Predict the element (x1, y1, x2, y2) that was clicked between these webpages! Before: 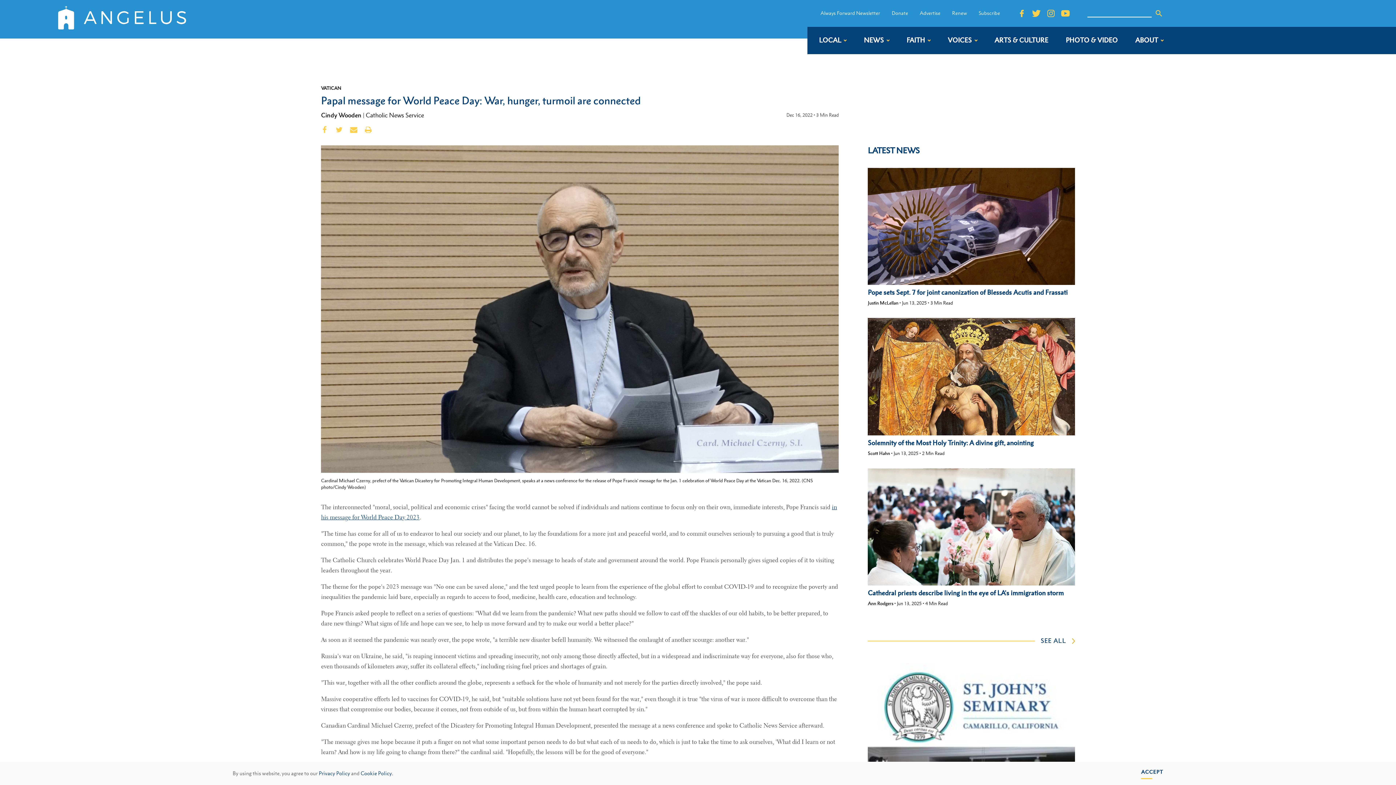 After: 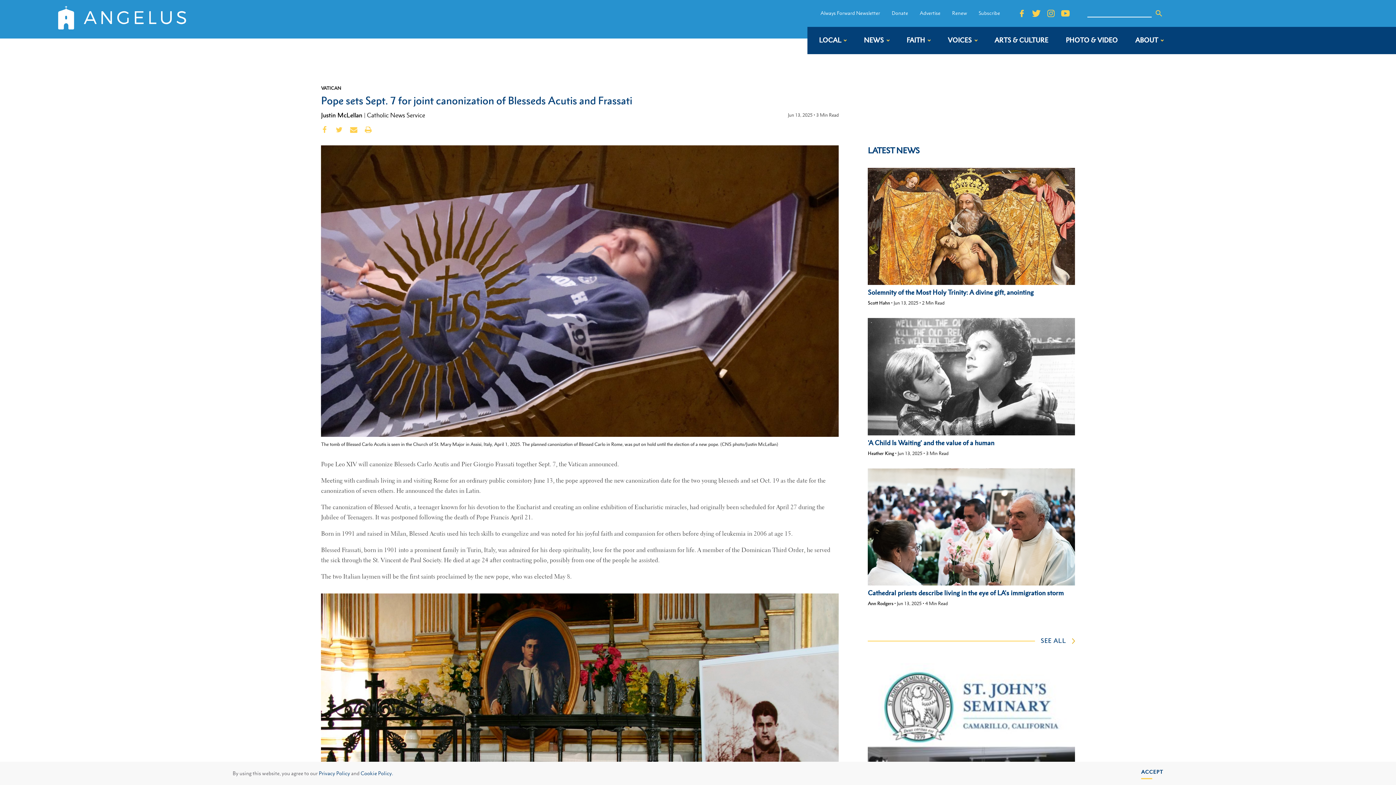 Action: bbox: (868, 167, 1075, 297) label: Pope sets Sept. 7 for joint canonization of Blesseds Acutis and Frassati